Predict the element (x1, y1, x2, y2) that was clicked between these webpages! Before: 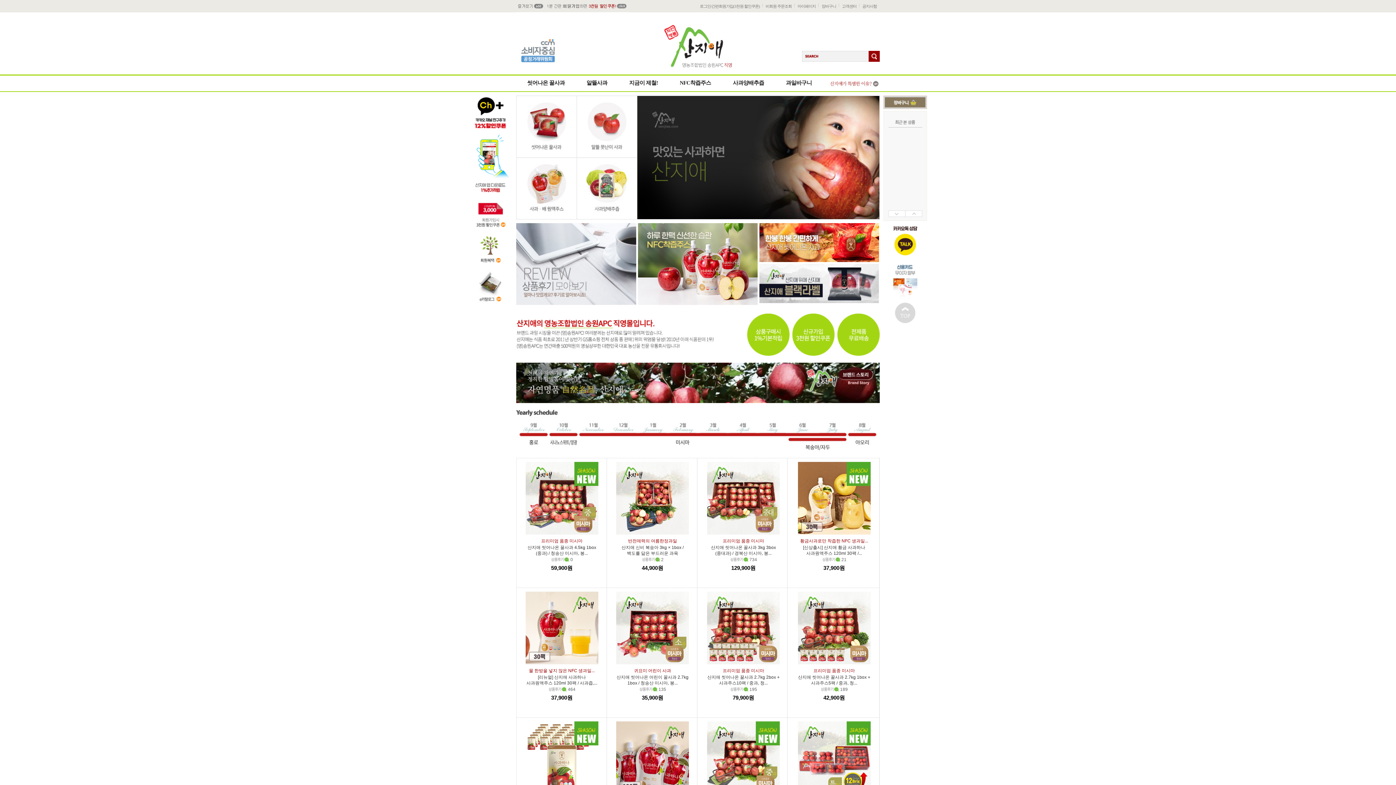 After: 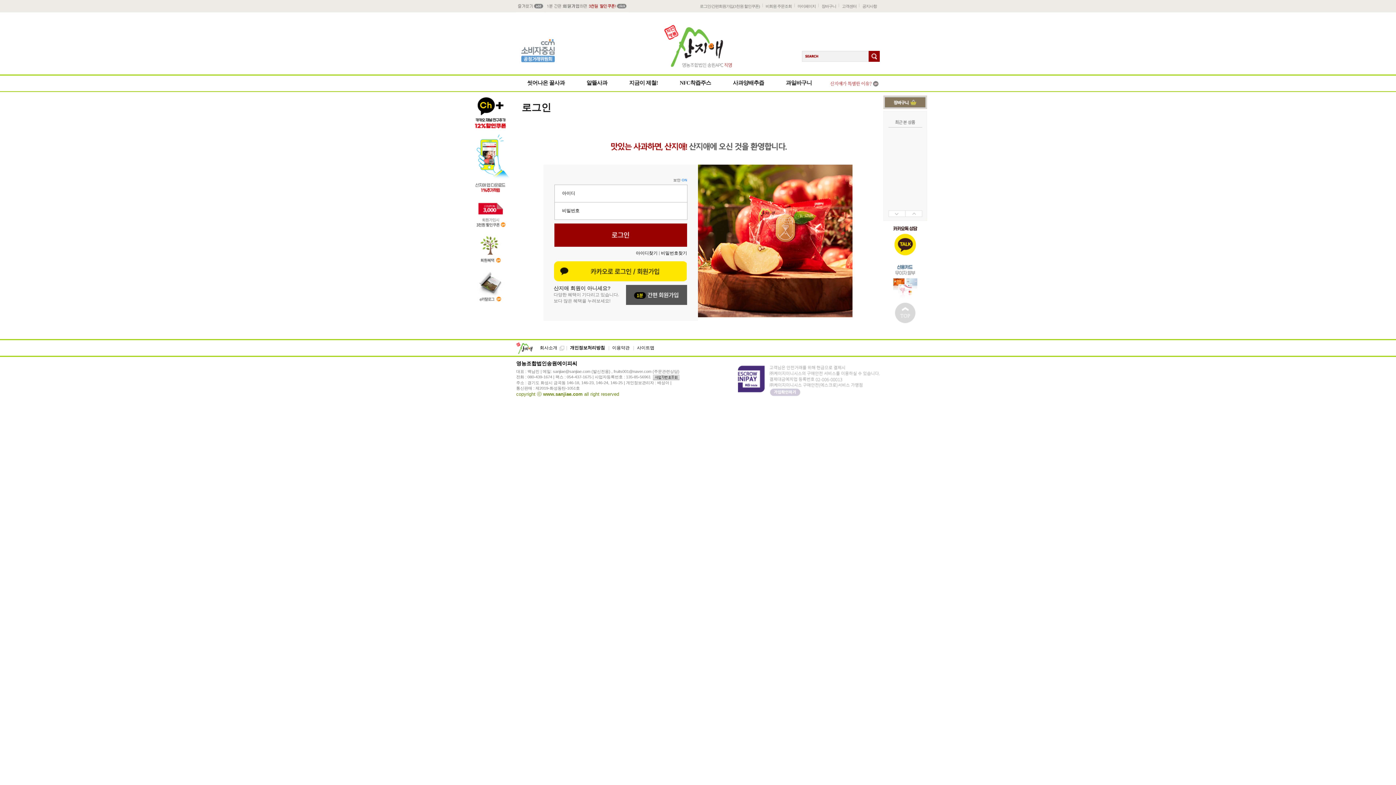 Action: label: 로그인/간편회원가입(3천원 할인쿠폰) bbox: (697, 2, 762, 10)